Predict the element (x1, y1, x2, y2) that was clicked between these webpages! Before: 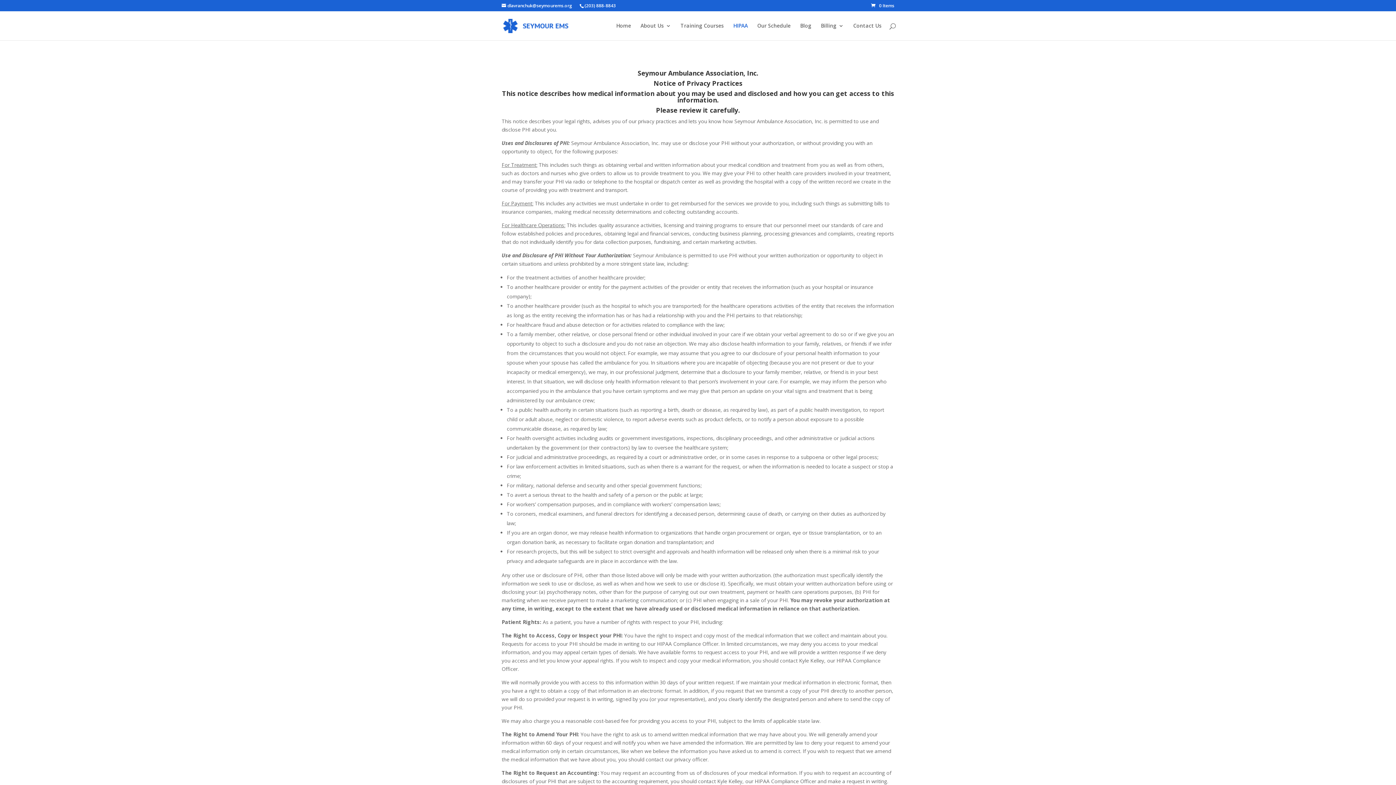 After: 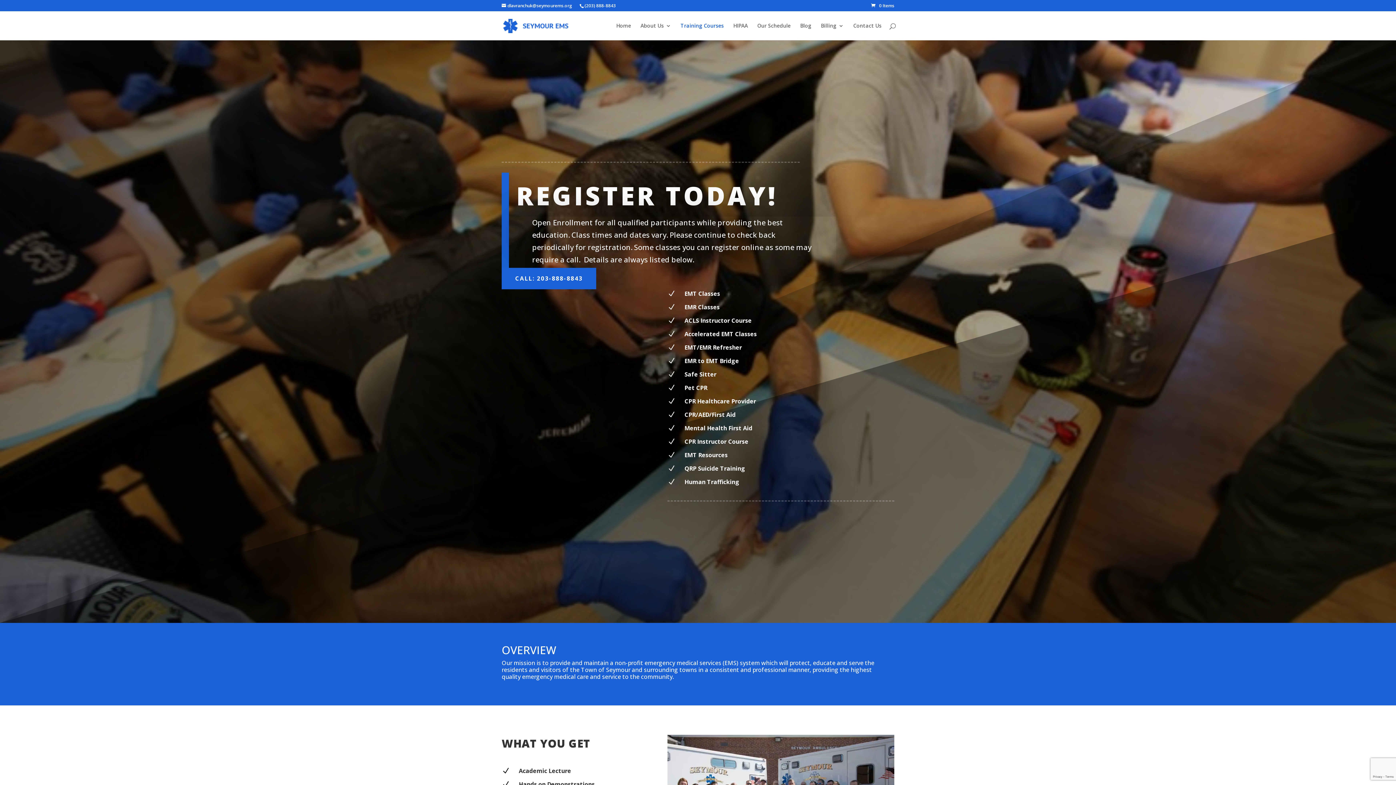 Action: label: Training Courses bbox: (680, 23, 724, 40)